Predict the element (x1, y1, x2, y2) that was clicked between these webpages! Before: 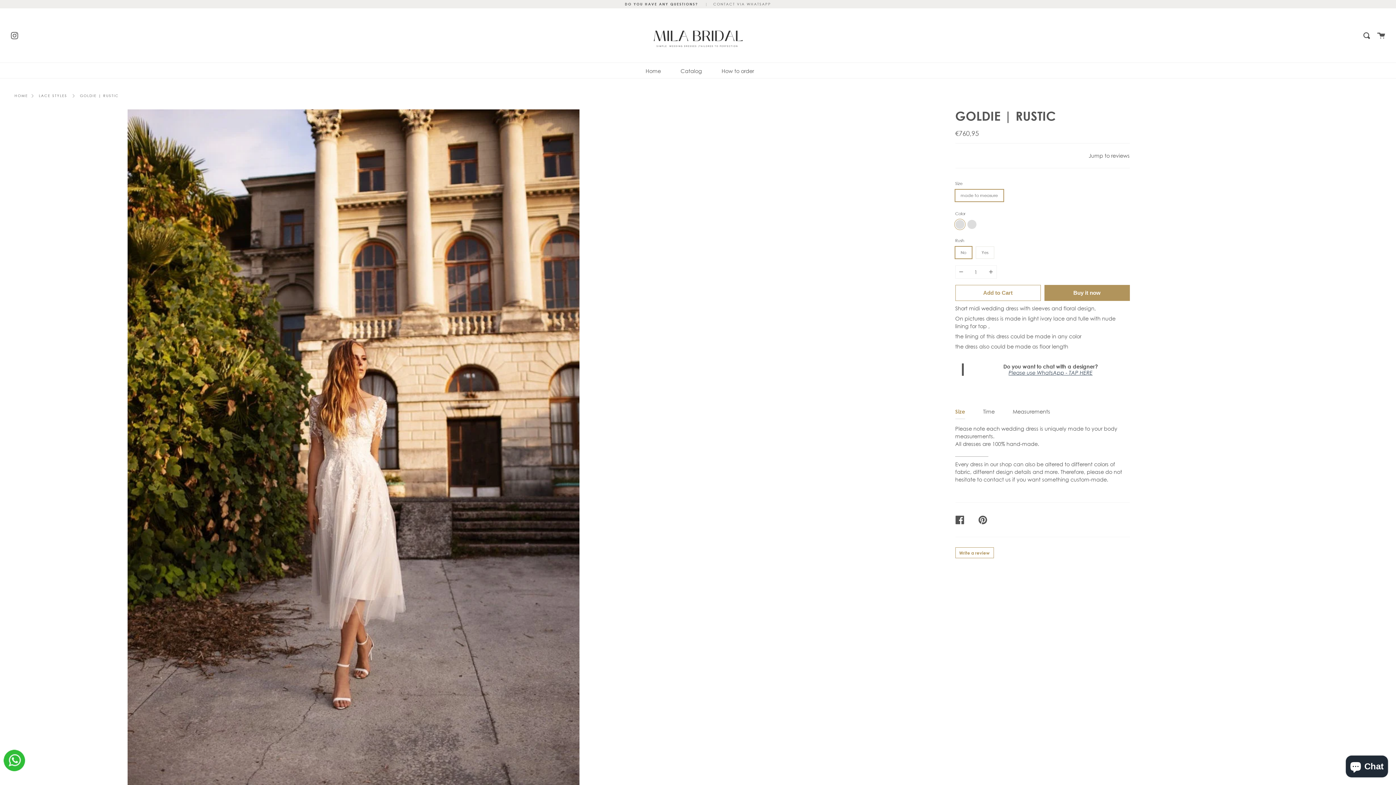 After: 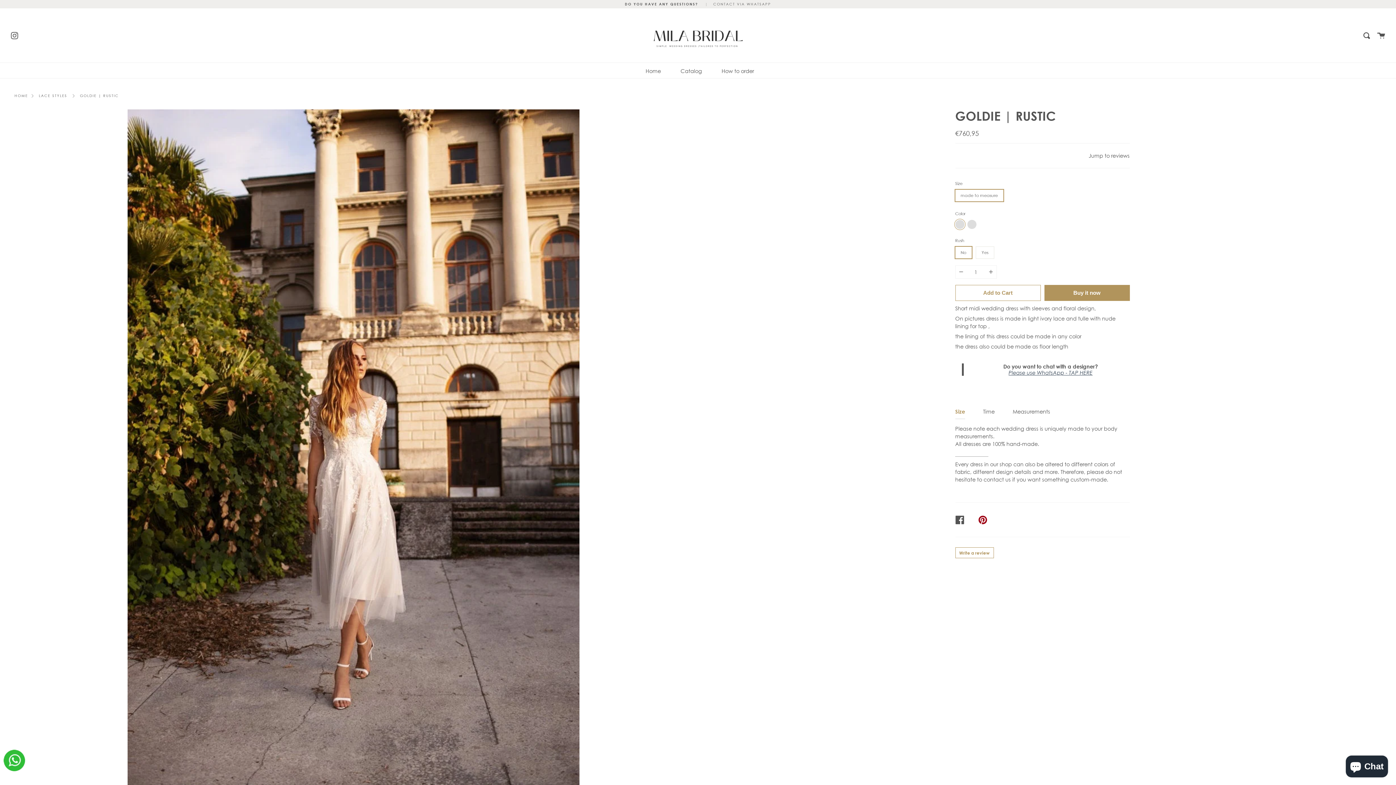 Action: bbox: (978, 510, 1001, 529) label: PIN ON PINTEREST